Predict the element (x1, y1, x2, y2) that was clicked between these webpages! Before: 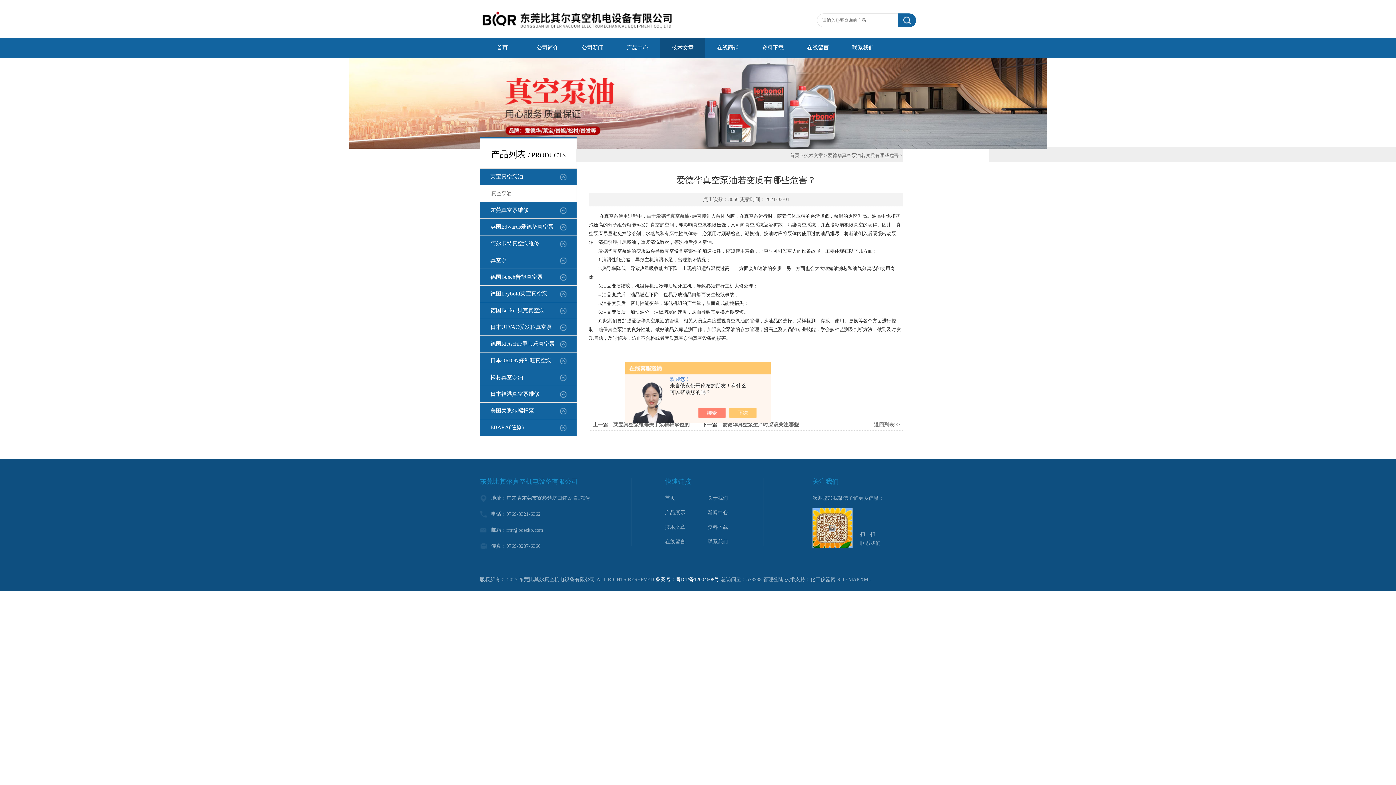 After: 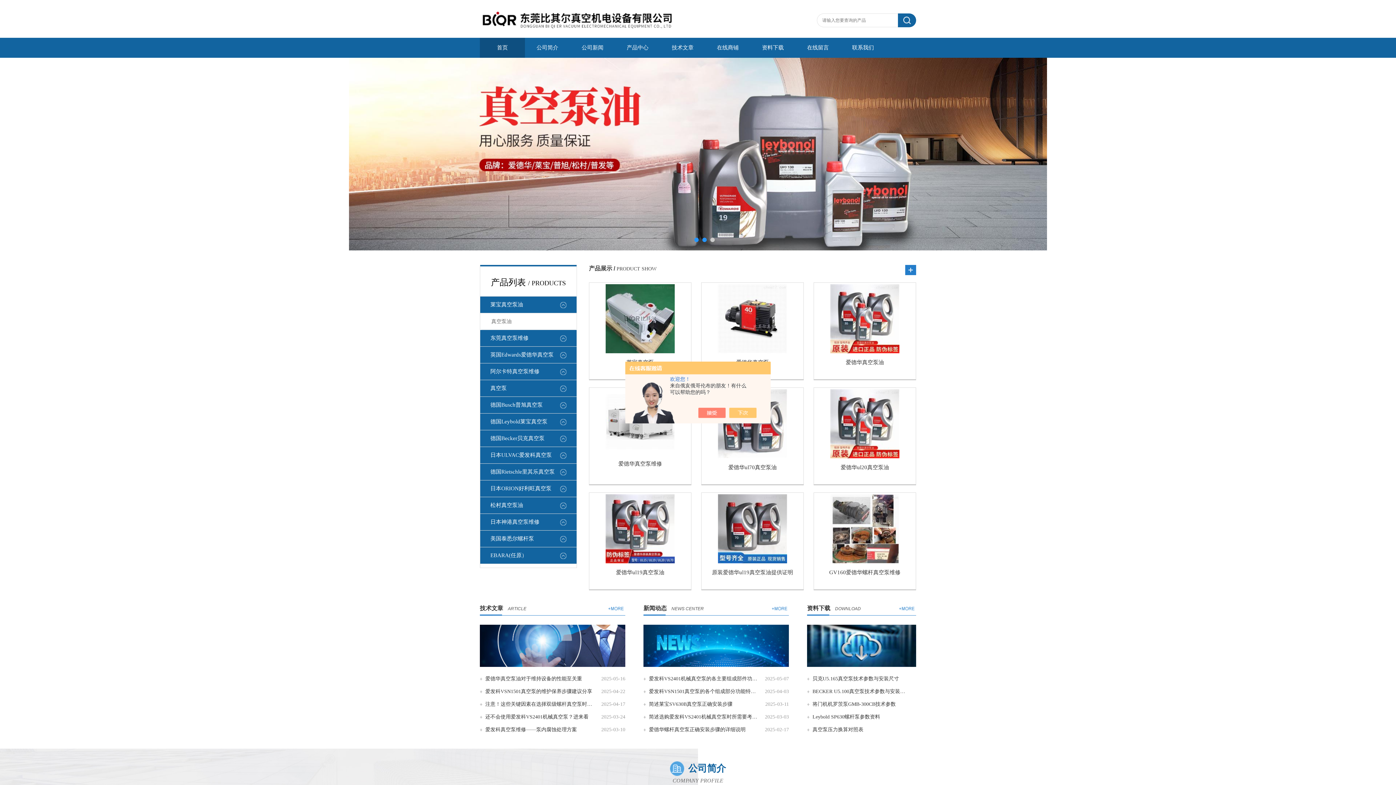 Action: bbox: (665, 494, 707, 502) label: 首页